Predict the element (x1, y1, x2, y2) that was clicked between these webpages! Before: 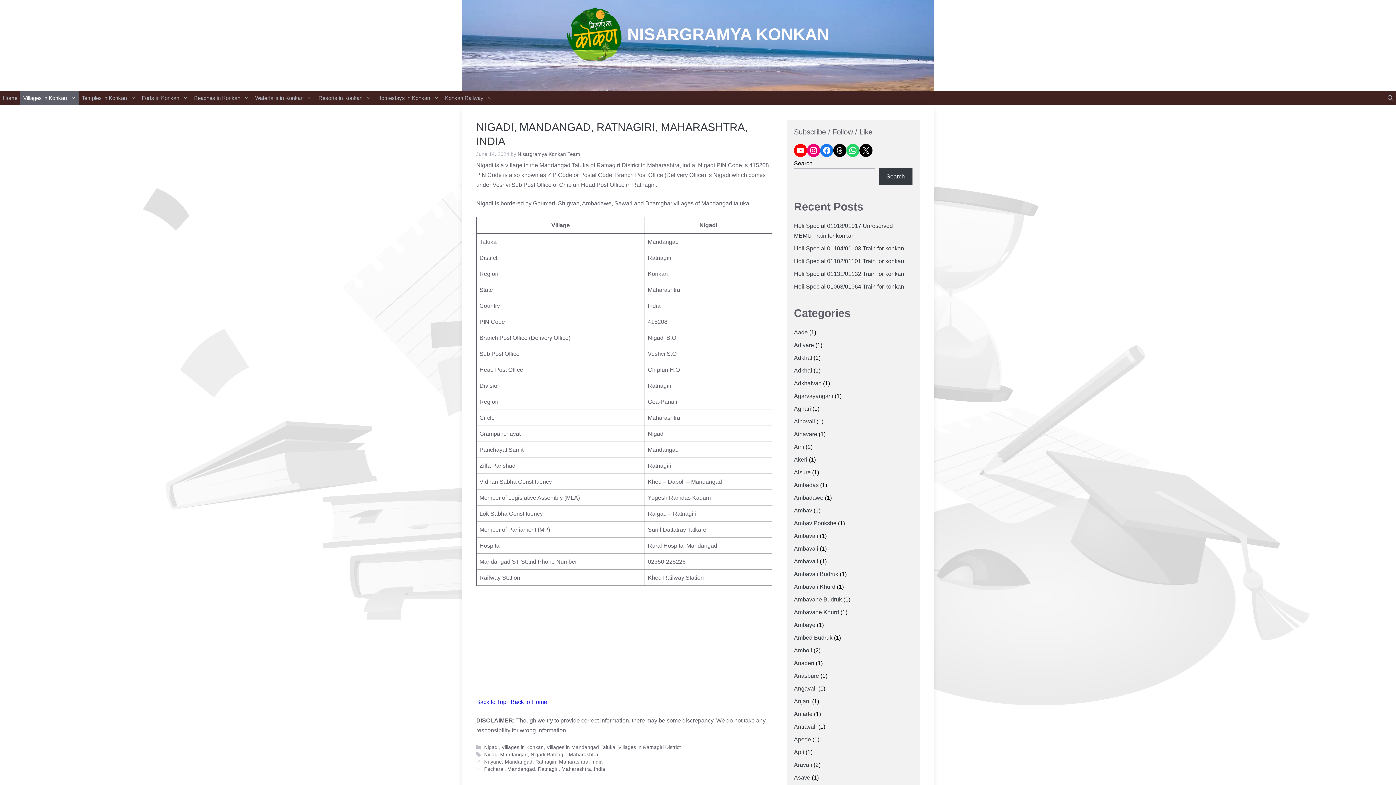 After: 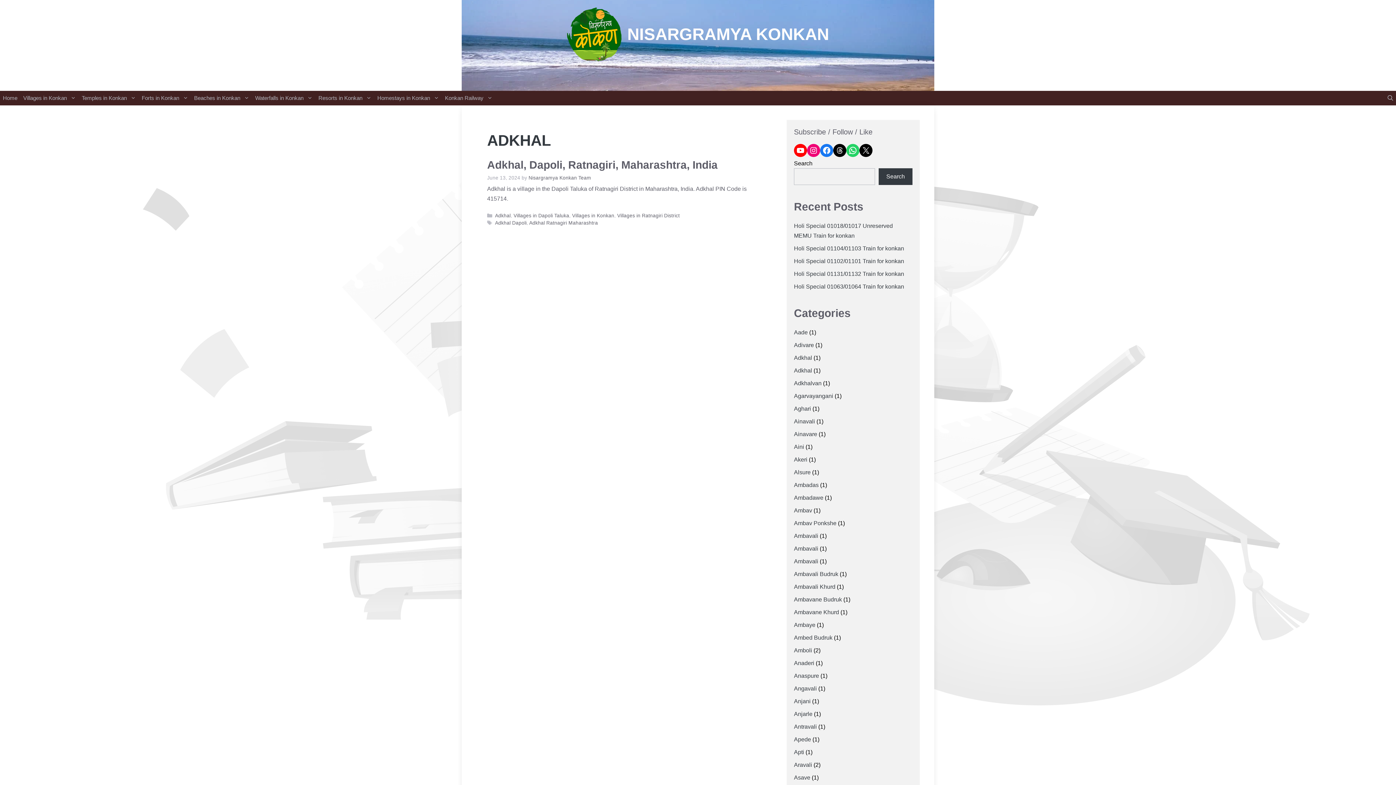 Action: bbox: (794, 367, 812, 373) label: Adkhal